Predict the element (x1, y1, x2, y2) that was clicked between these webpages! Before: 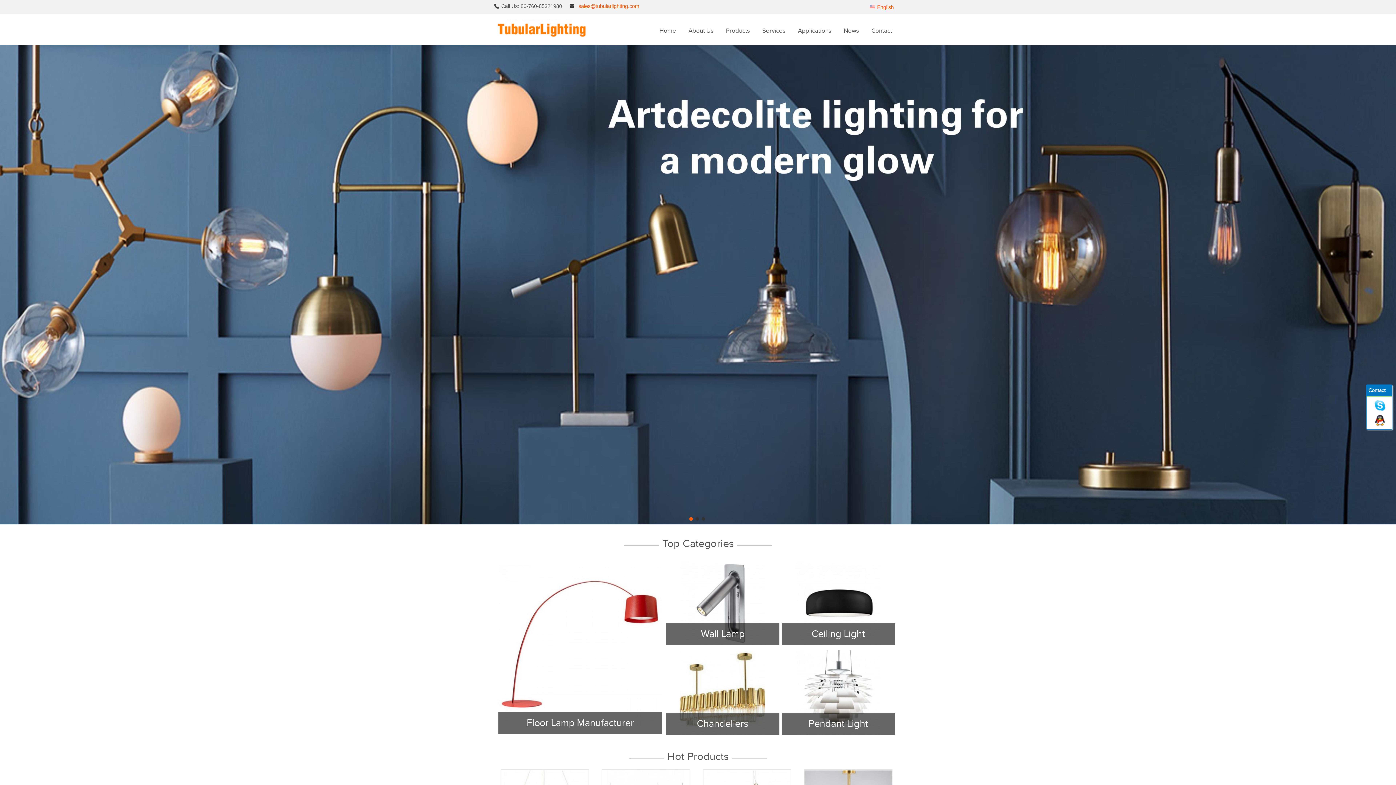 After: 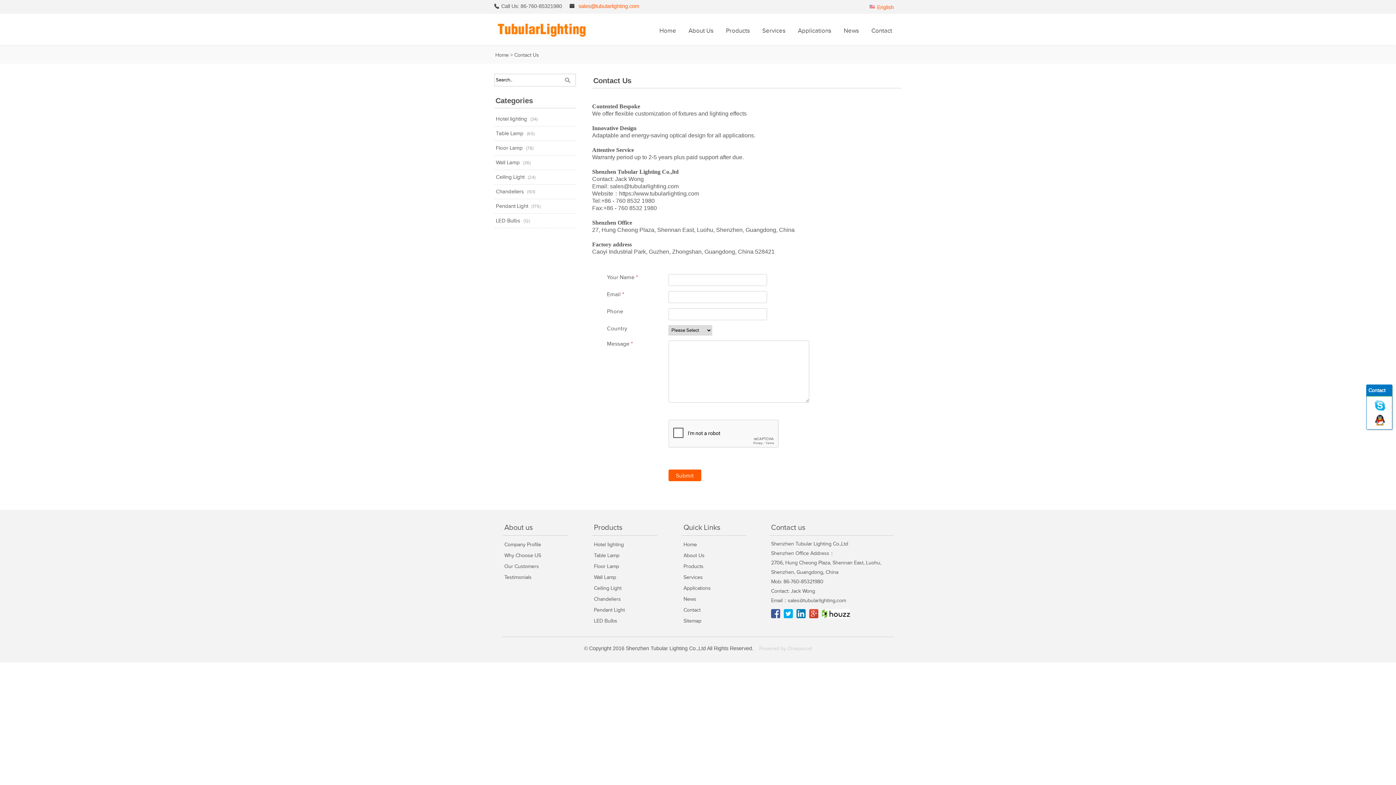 Action: bbox: (865, 17, 898, 44) label: Contact